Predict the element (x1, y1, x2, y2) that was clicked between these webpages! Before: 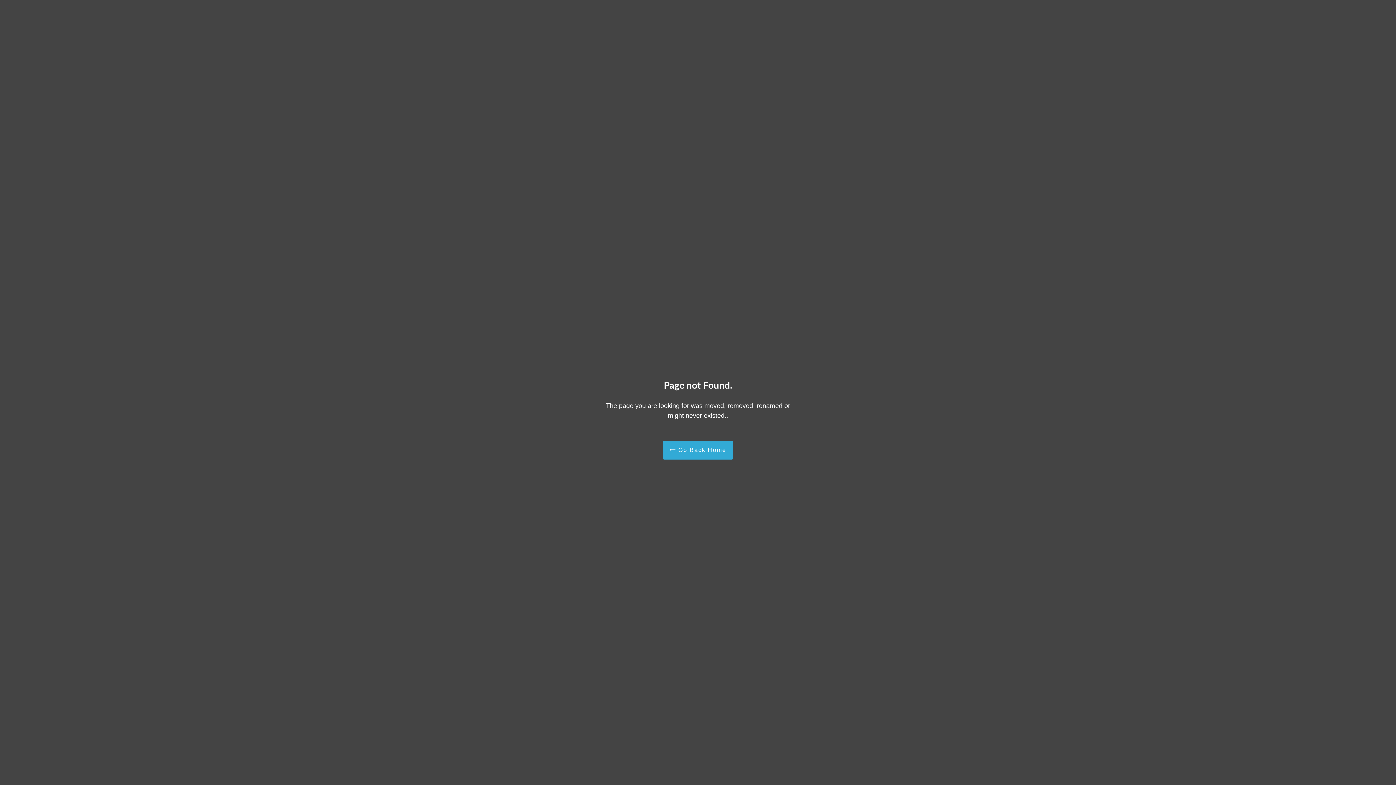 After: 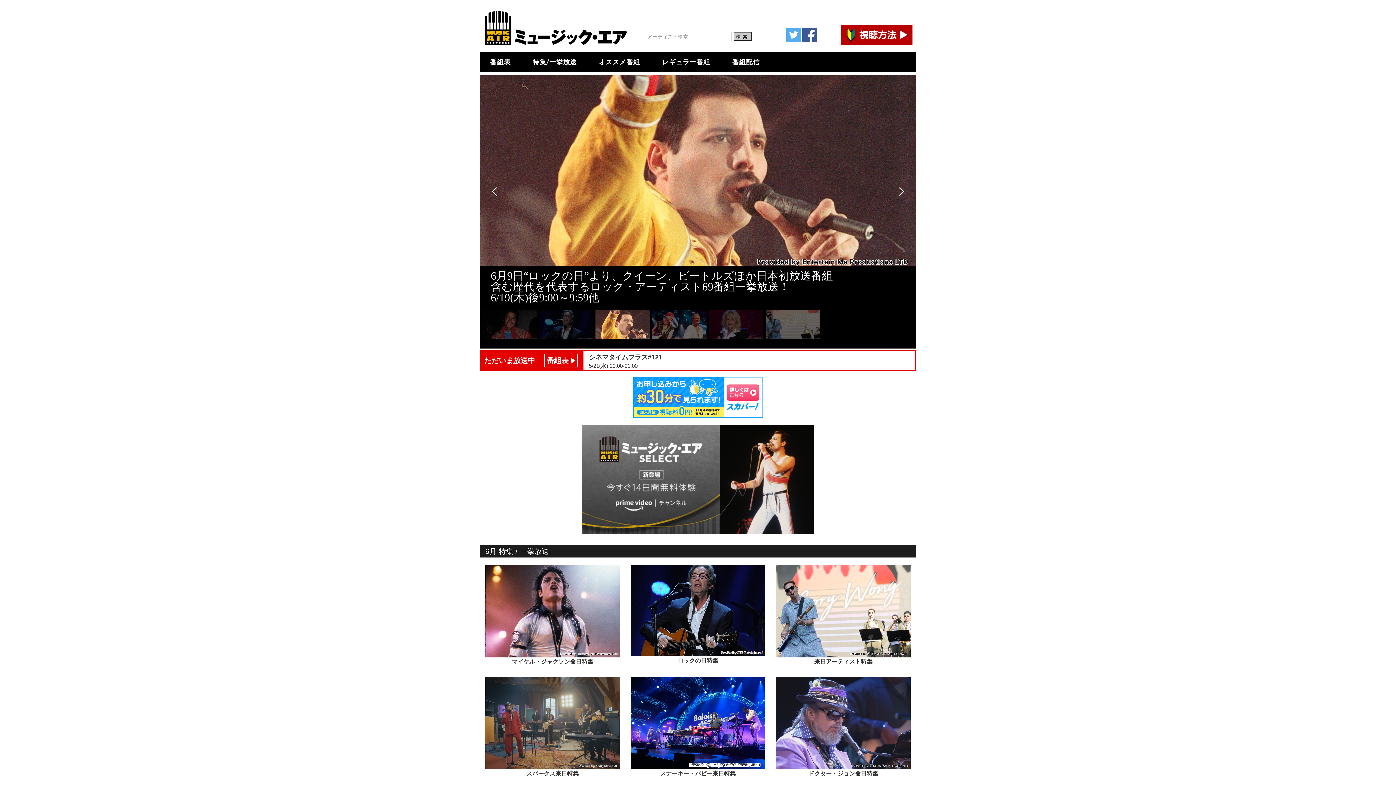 Action: label:  Go Back Home bbox: (662, 440, 733, 459)